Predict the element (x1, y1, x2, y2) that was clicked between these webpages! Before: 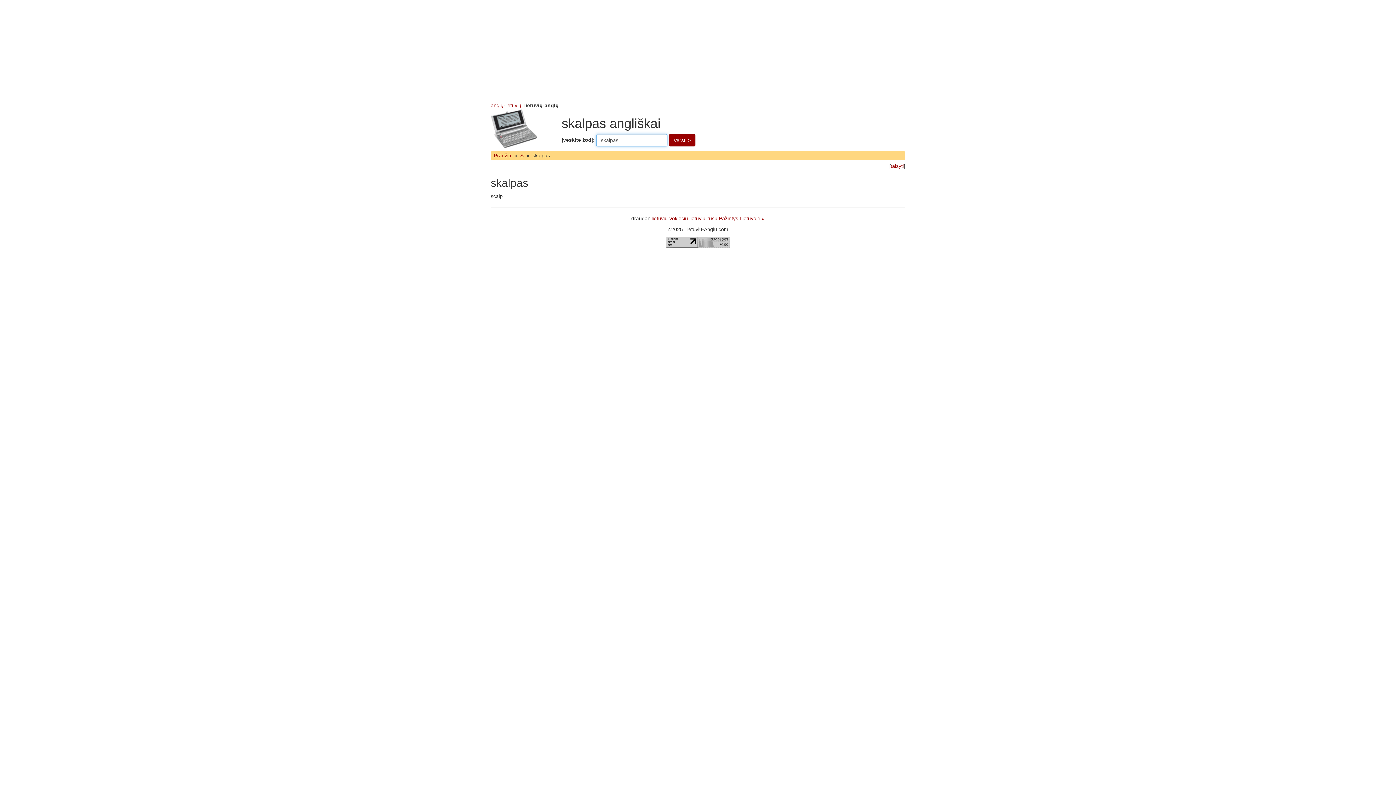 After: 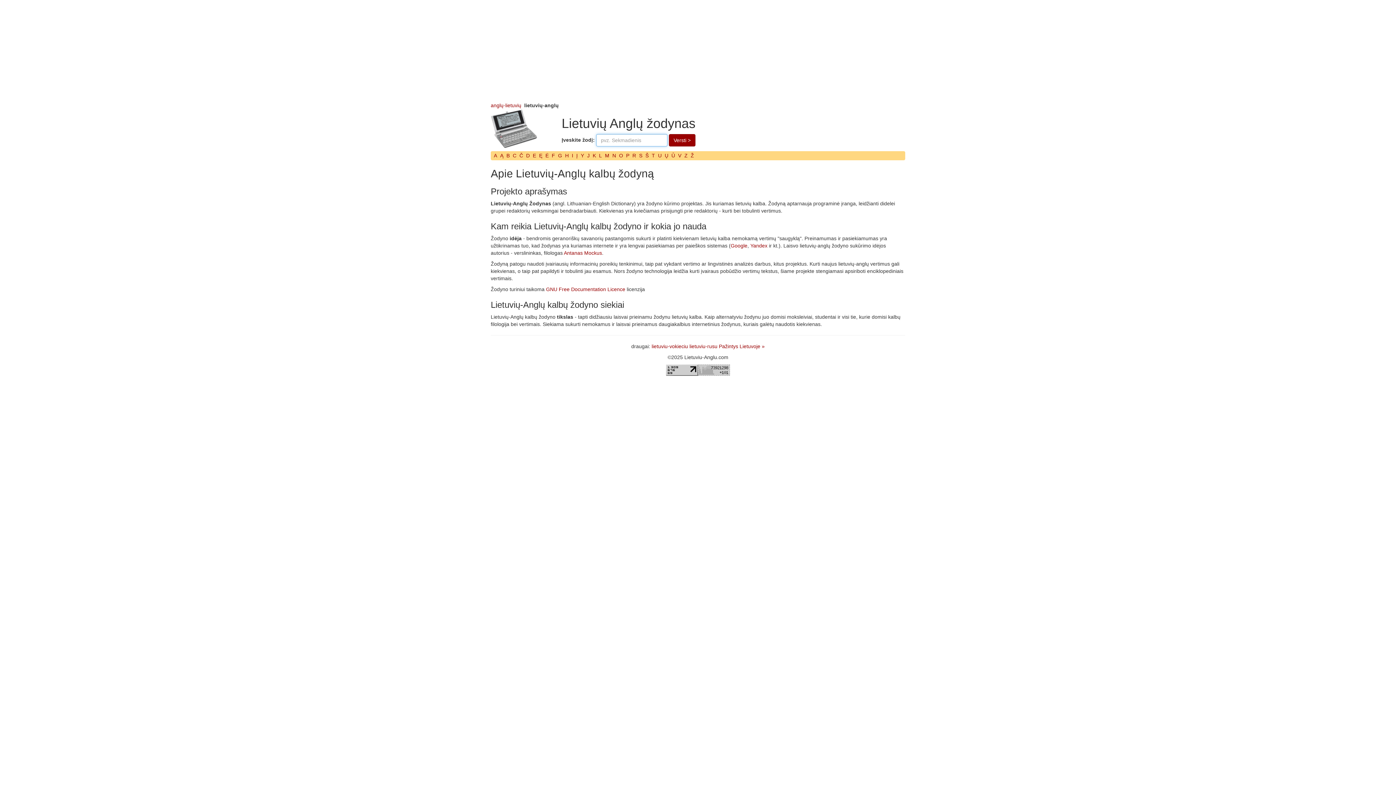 Action: bbox: (492, 151, 512, 160) label: Pradžia